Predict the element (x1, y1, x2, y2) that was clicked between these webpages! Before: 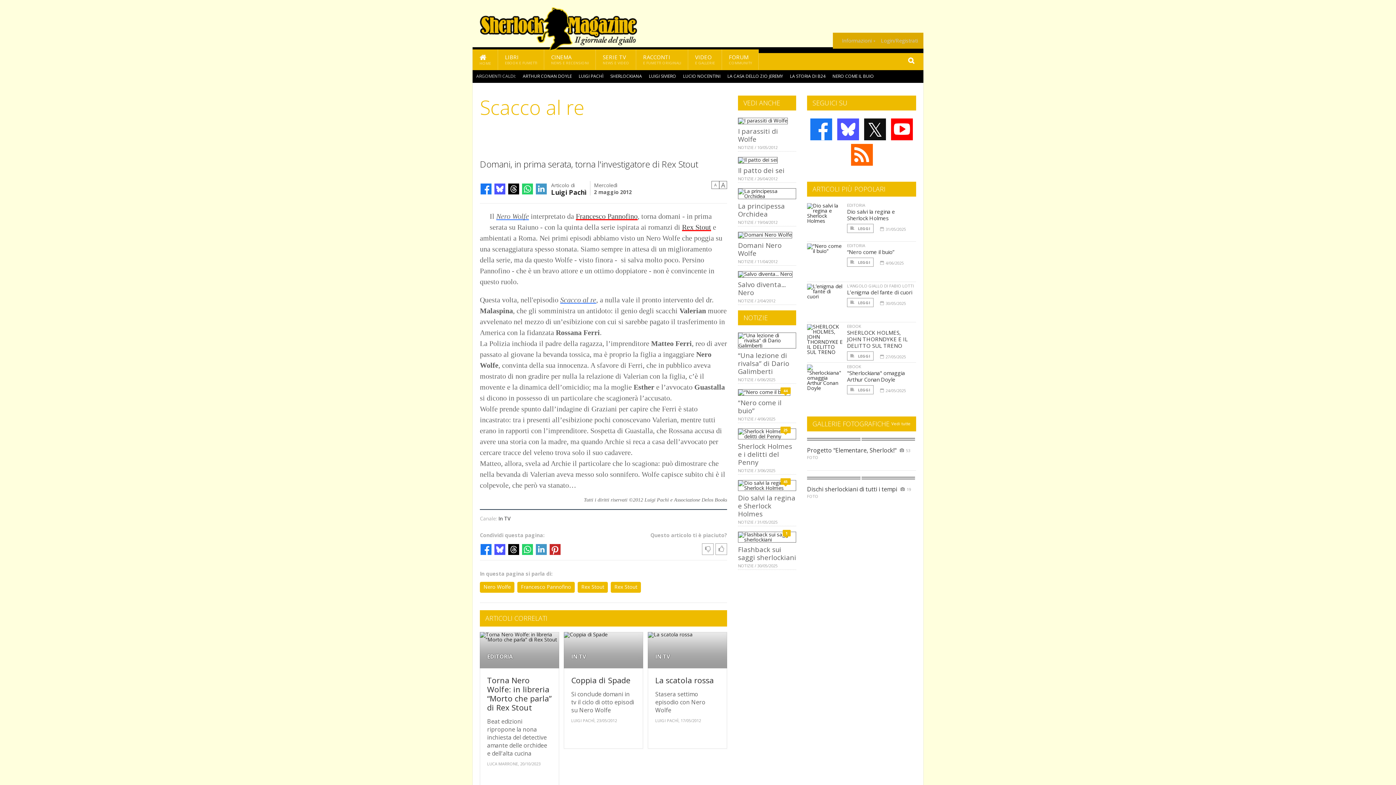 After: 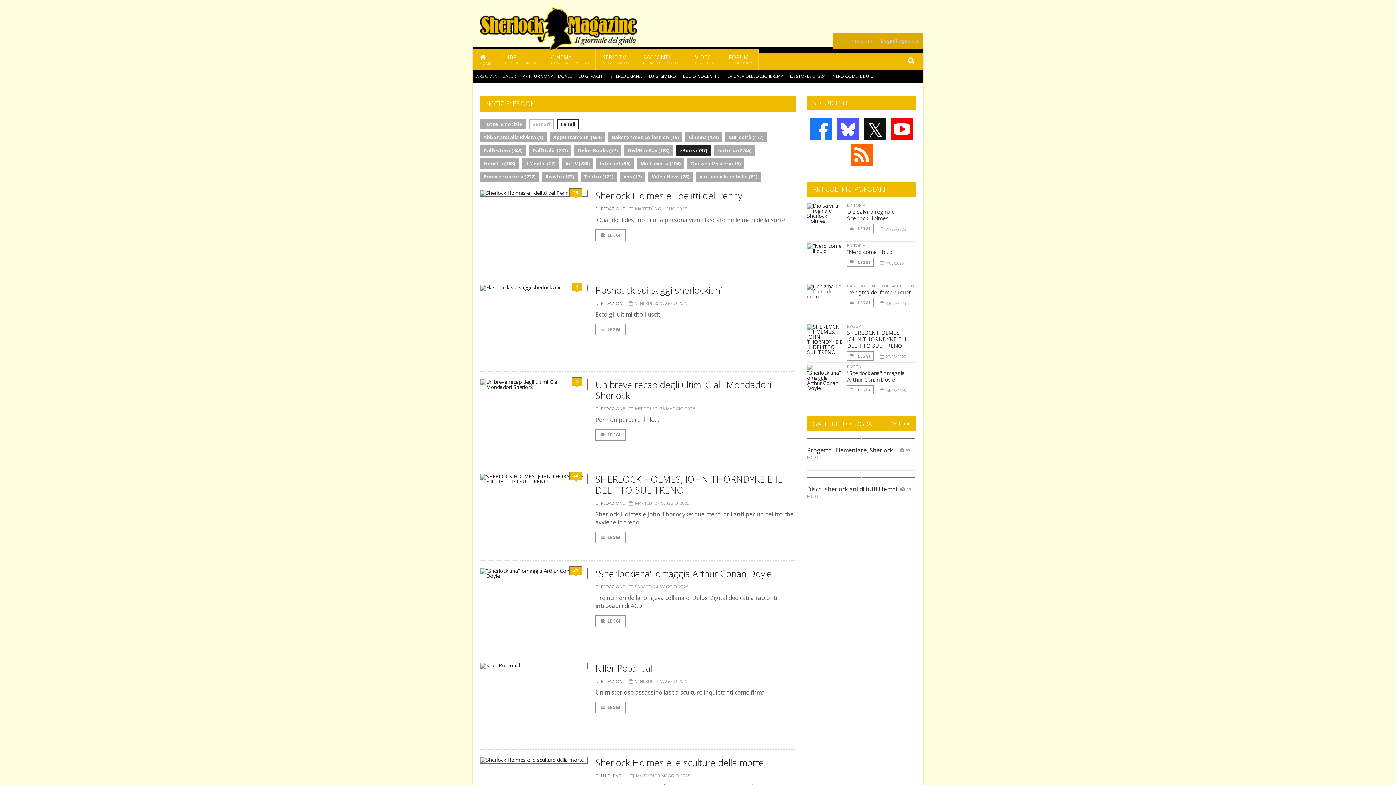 Action: label: EBOOK bbox: (847, 364, 916, 368)